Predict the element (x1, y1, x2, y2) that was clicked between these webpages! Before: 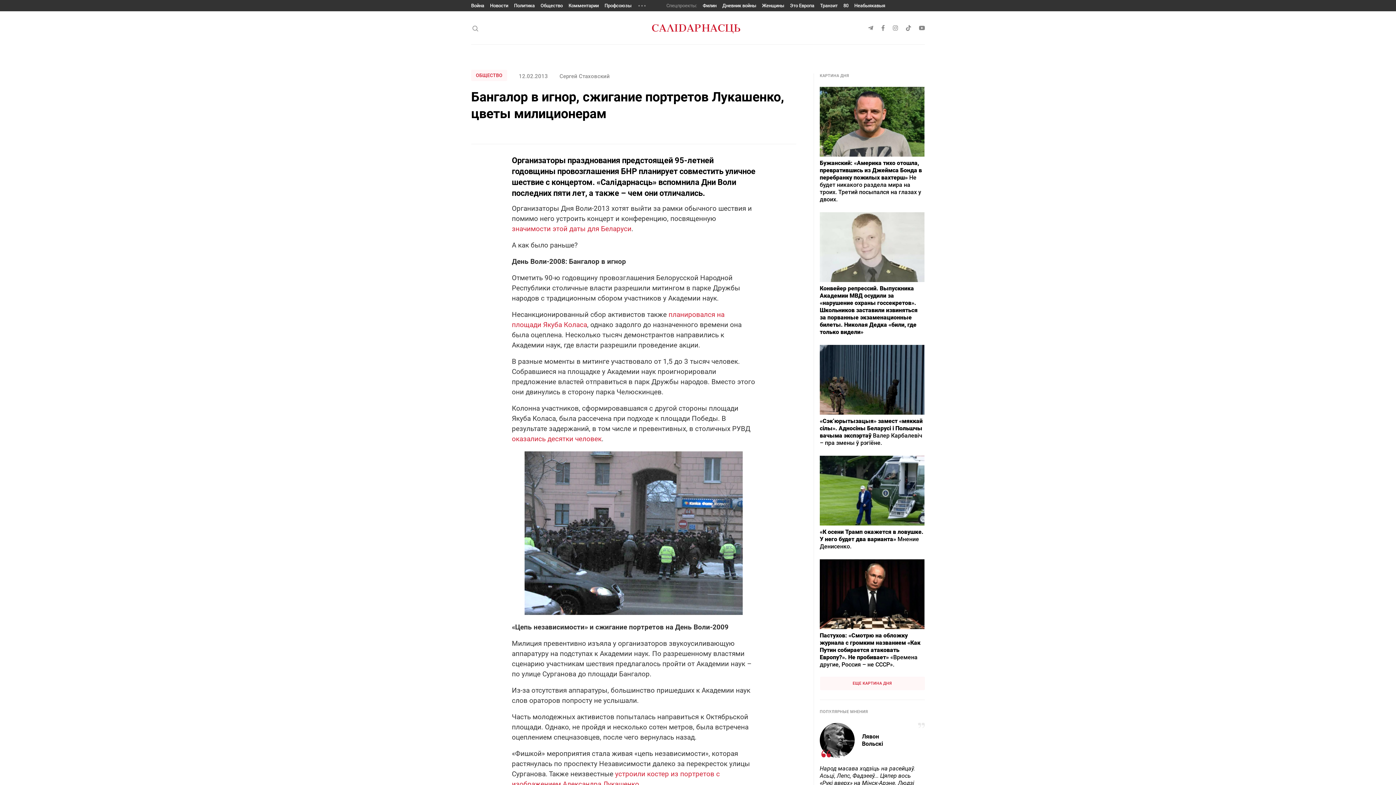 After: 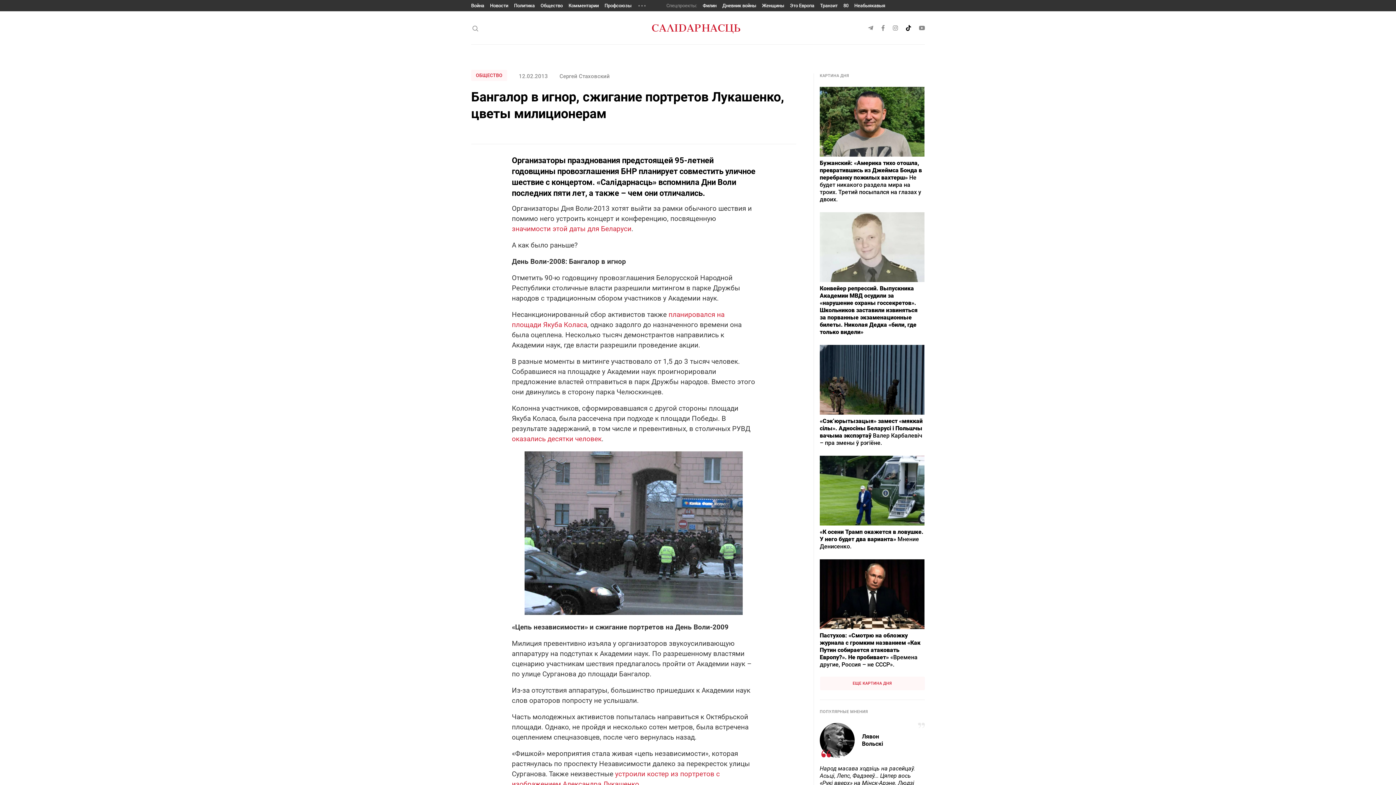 Action: bbox: (906, 24, 911, 31)